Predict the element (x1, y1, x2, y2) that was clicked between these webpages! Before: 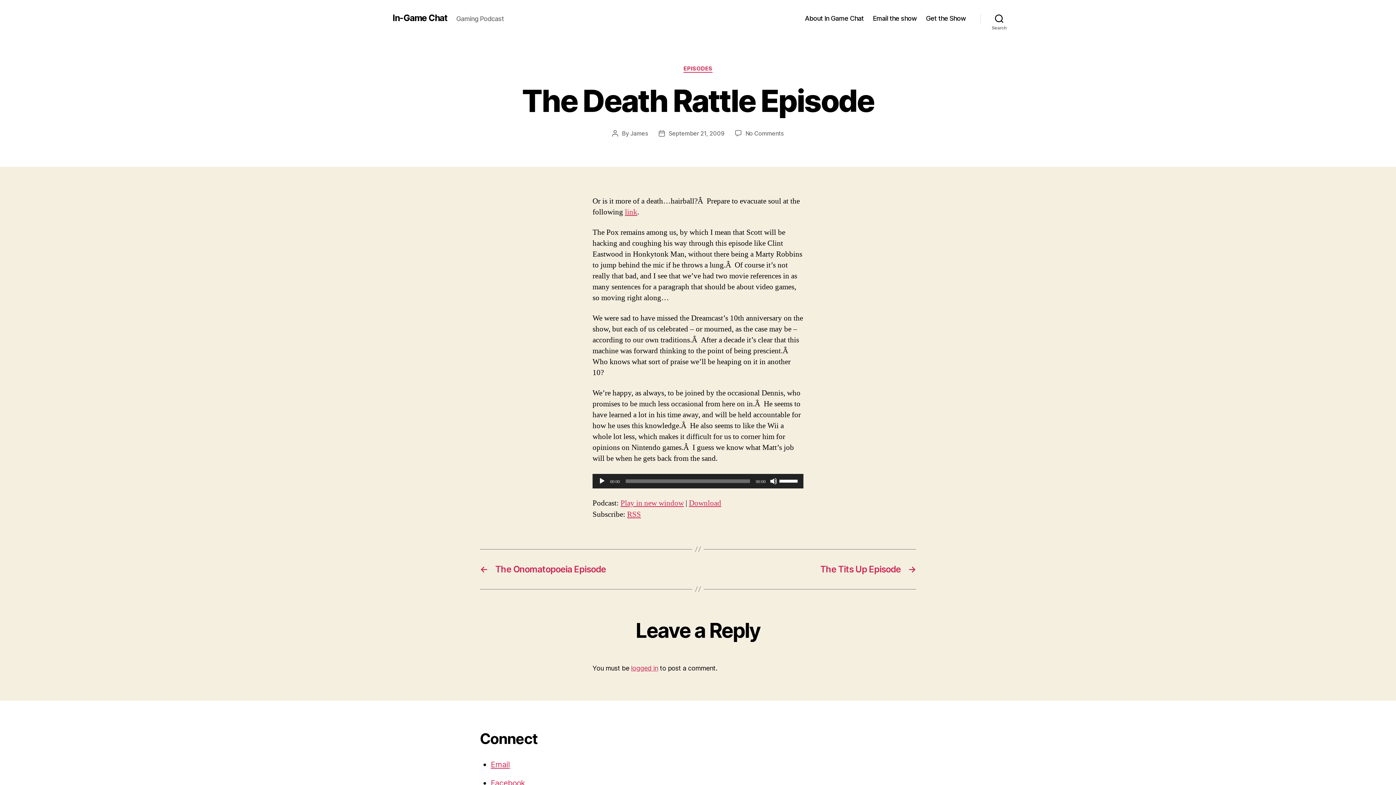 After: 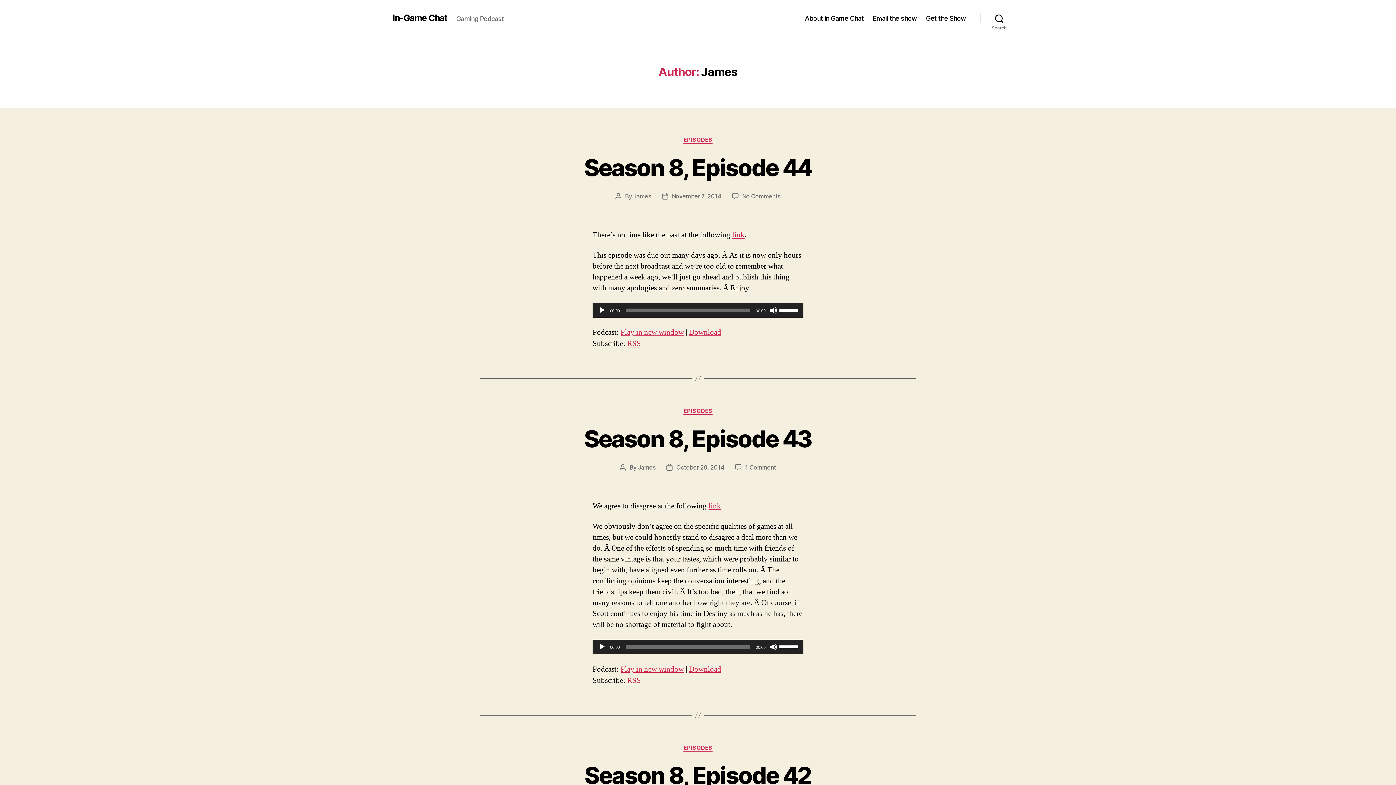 Action: bbox: (630, 129, 648, 136) label: James